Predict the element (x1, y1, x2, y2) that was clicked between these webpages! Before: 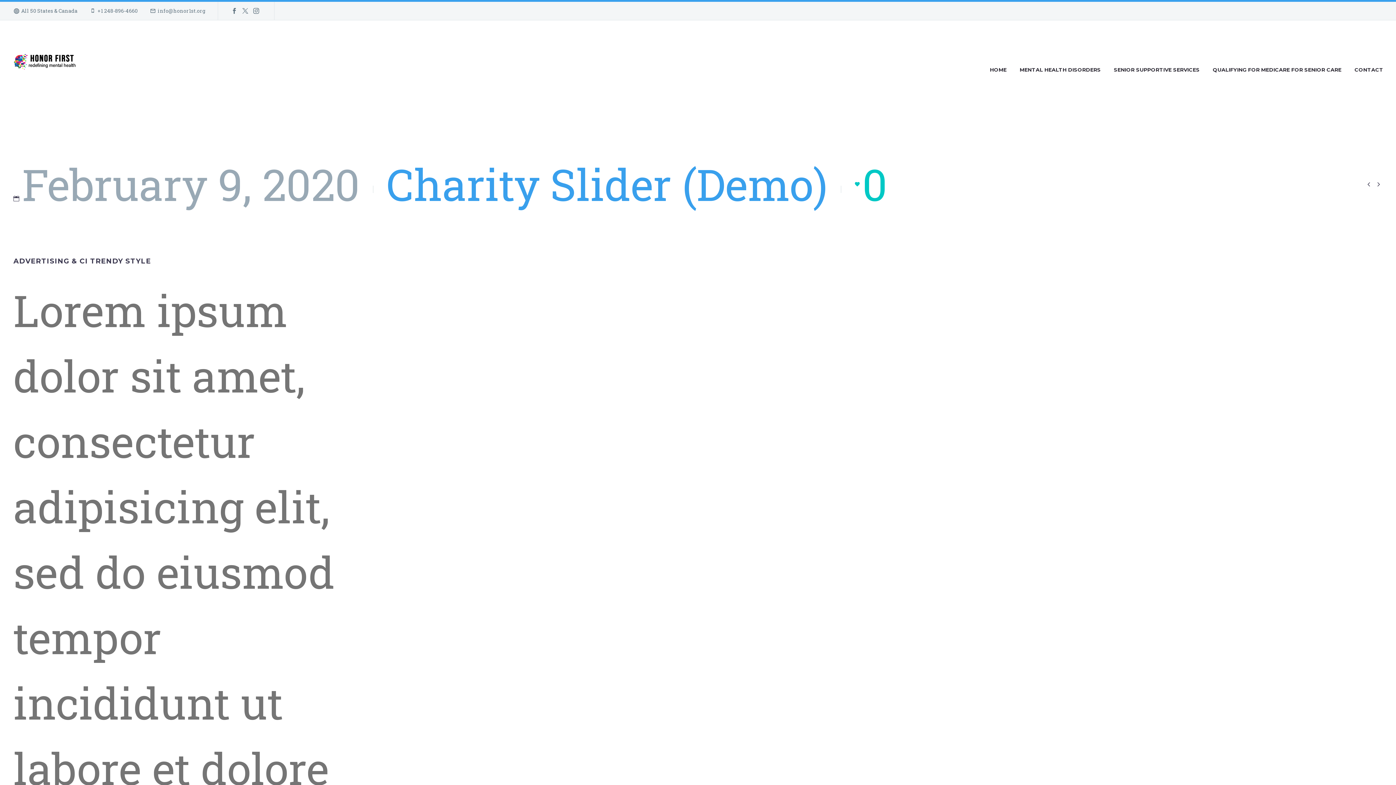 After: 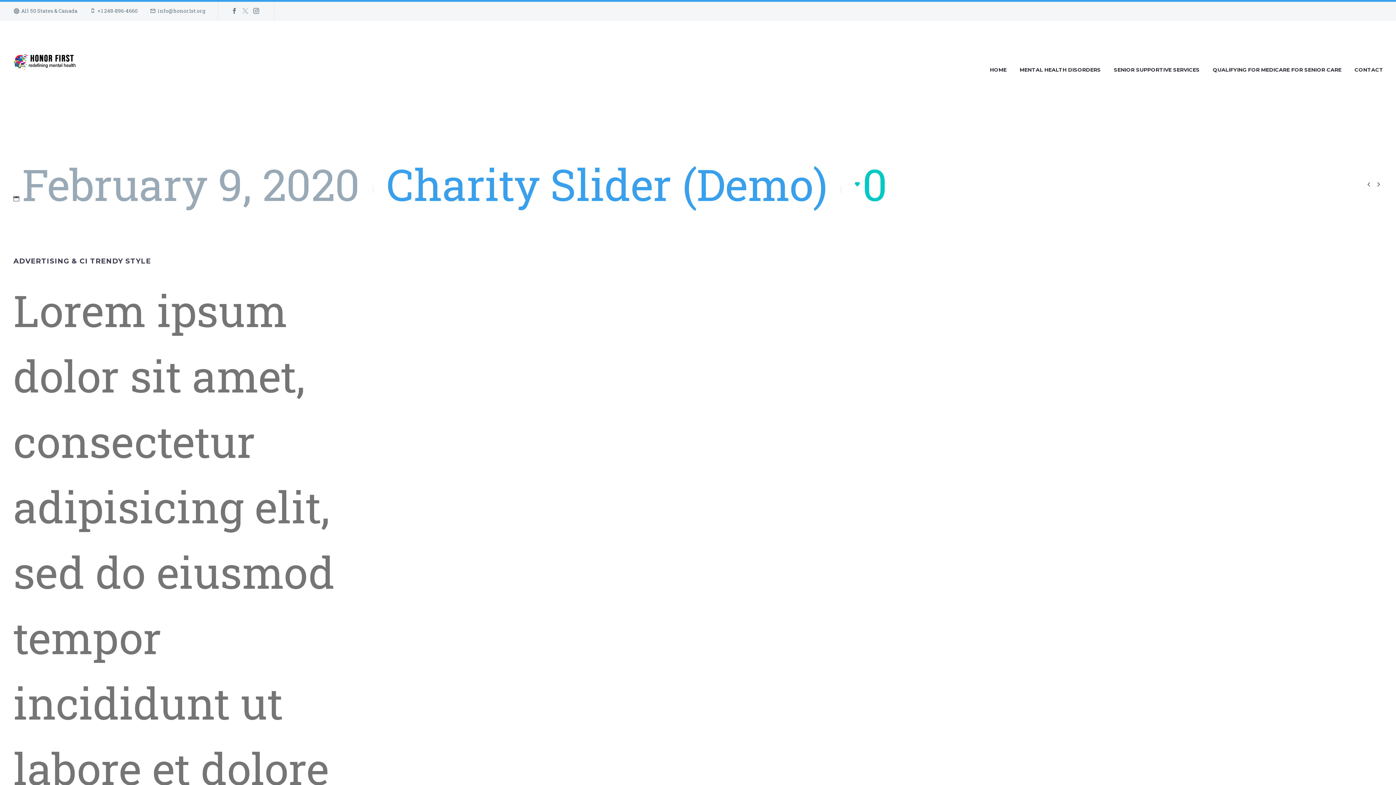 Action: bbox: (239, 8, 250, 13)